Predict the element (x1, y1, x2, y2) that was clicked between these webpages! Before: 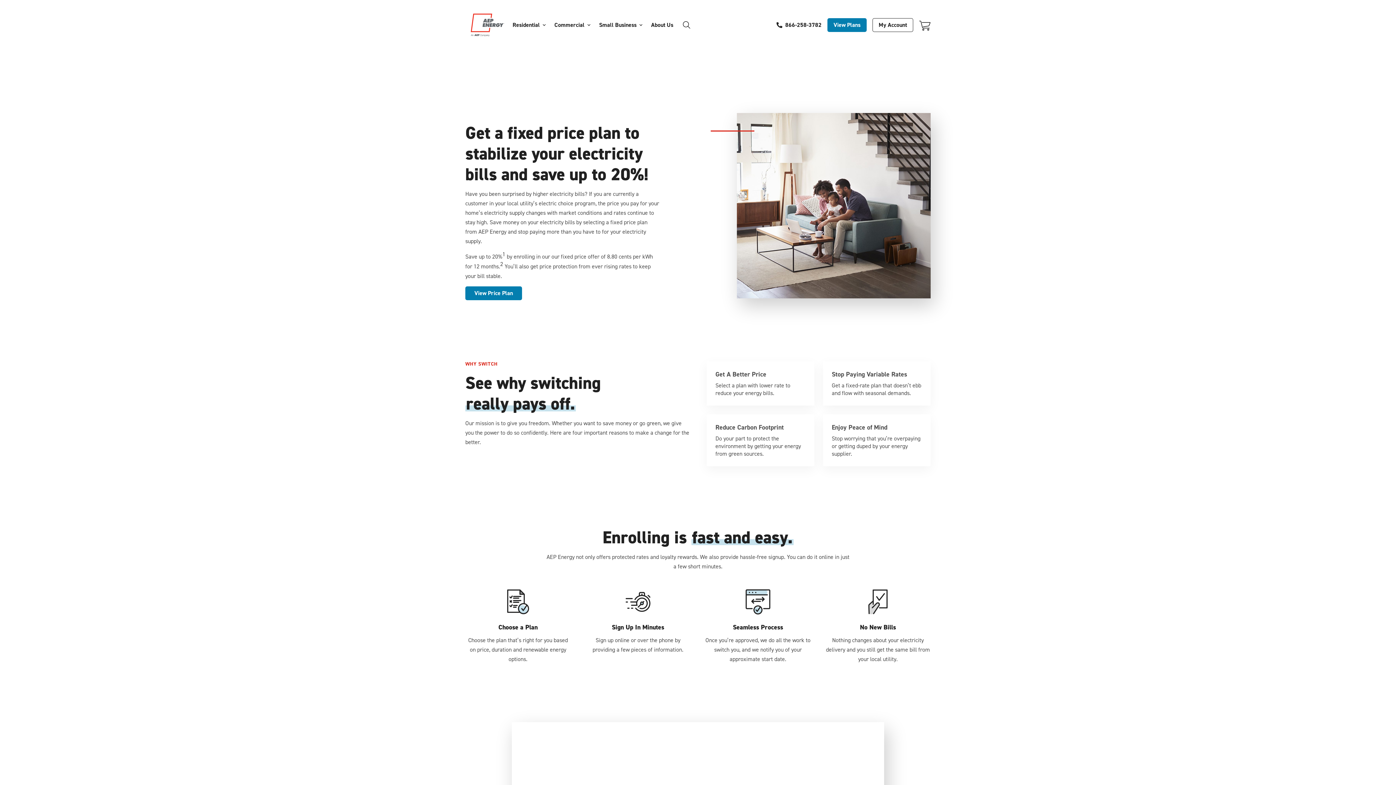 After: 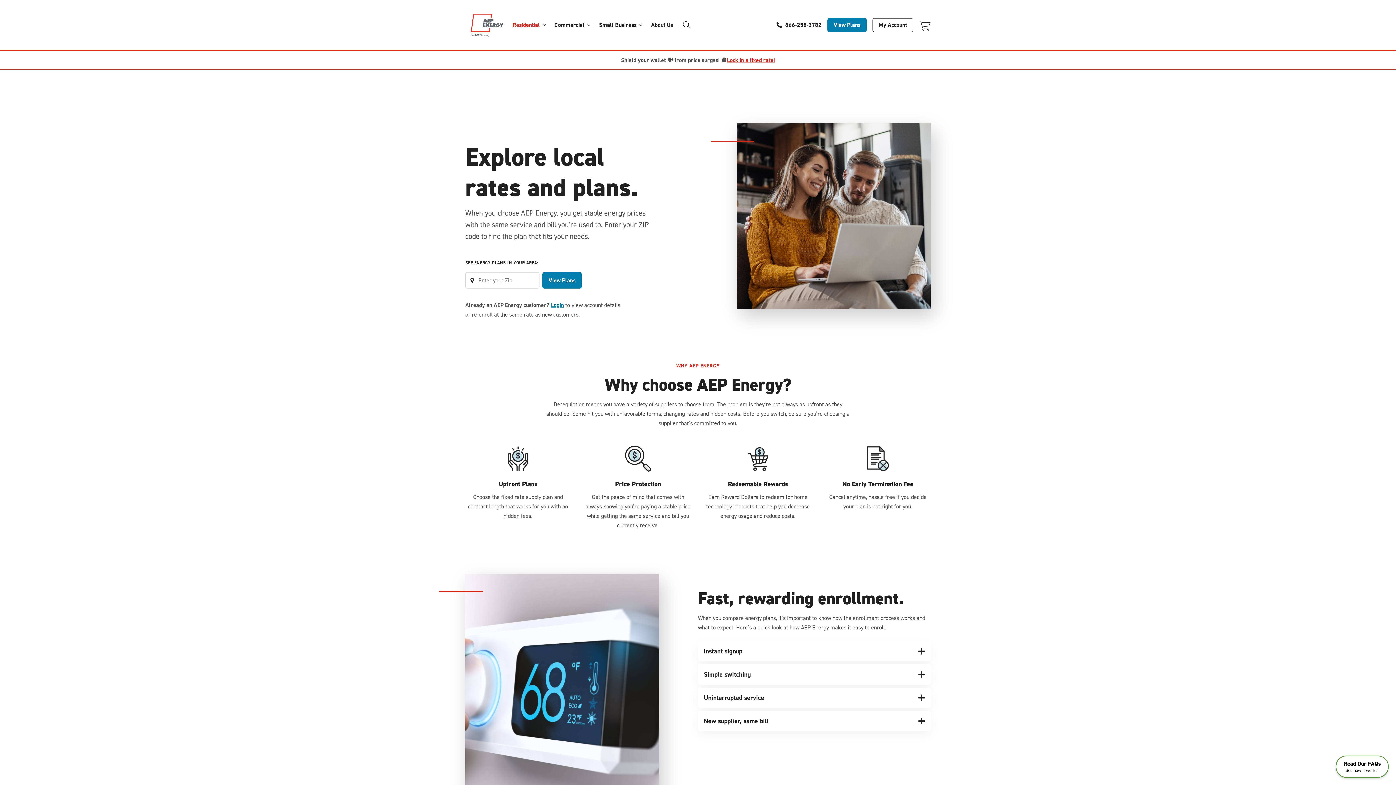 Action: label: View Plans bbox: (827, 18, 866, 31)